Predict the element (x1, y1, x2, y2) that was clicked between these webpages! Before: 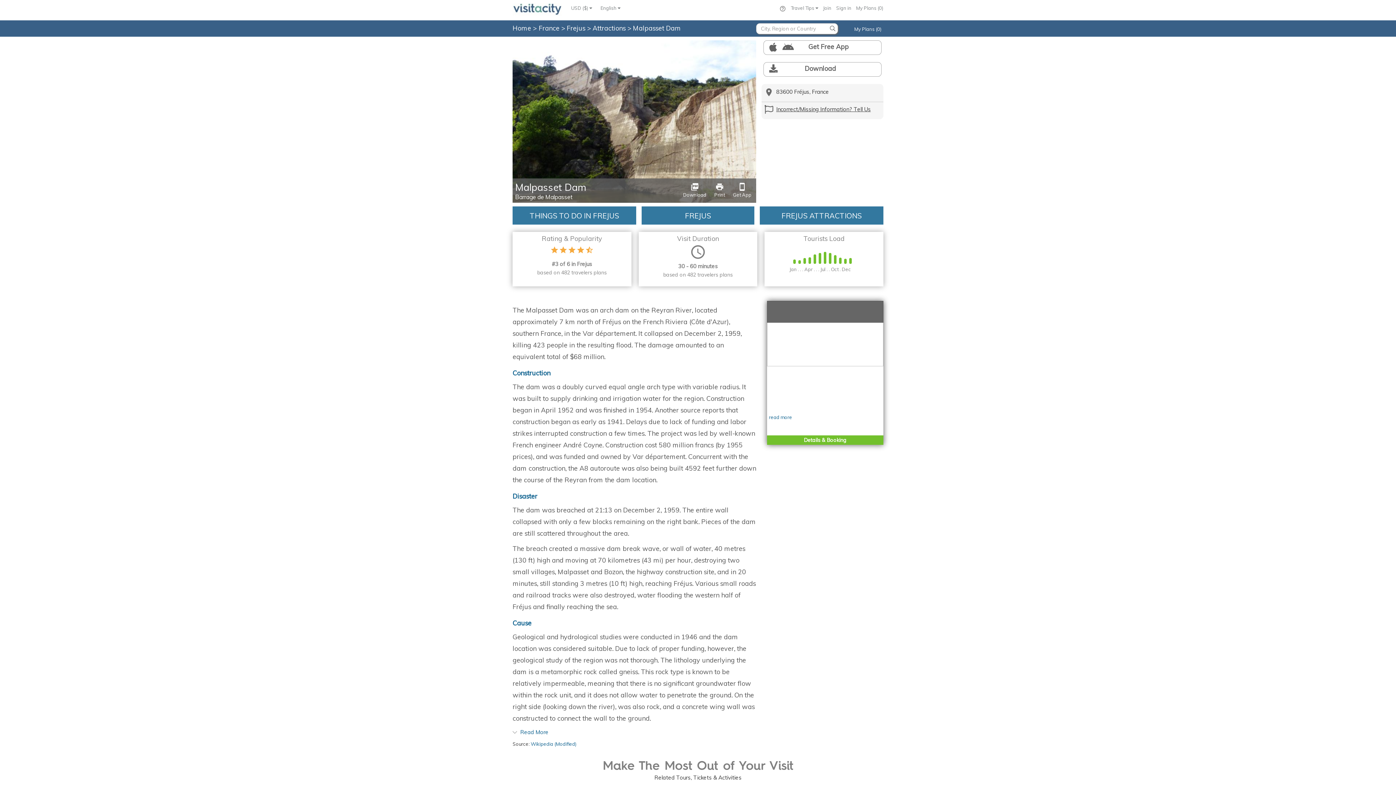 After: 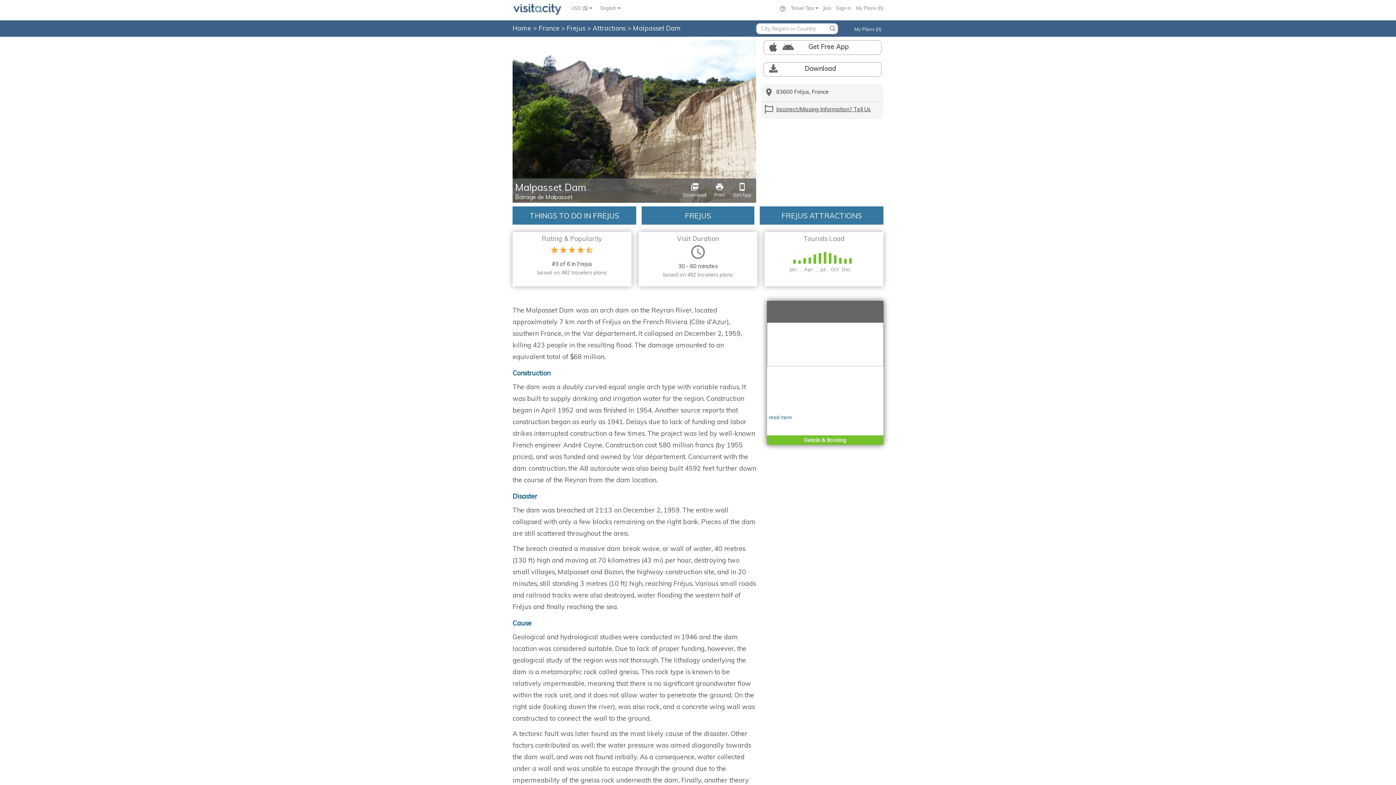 Action: bbox: (520, 729, 548, 736) label: Read More